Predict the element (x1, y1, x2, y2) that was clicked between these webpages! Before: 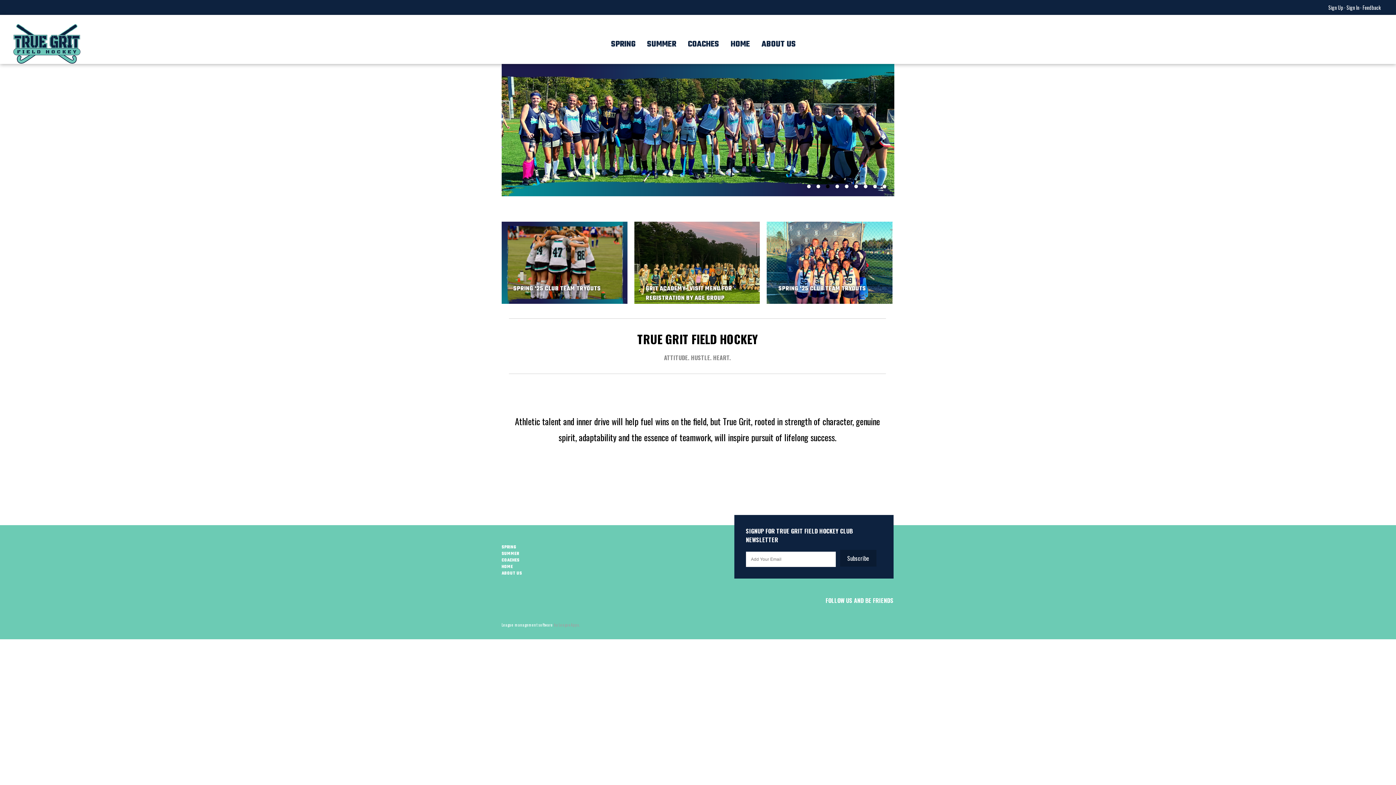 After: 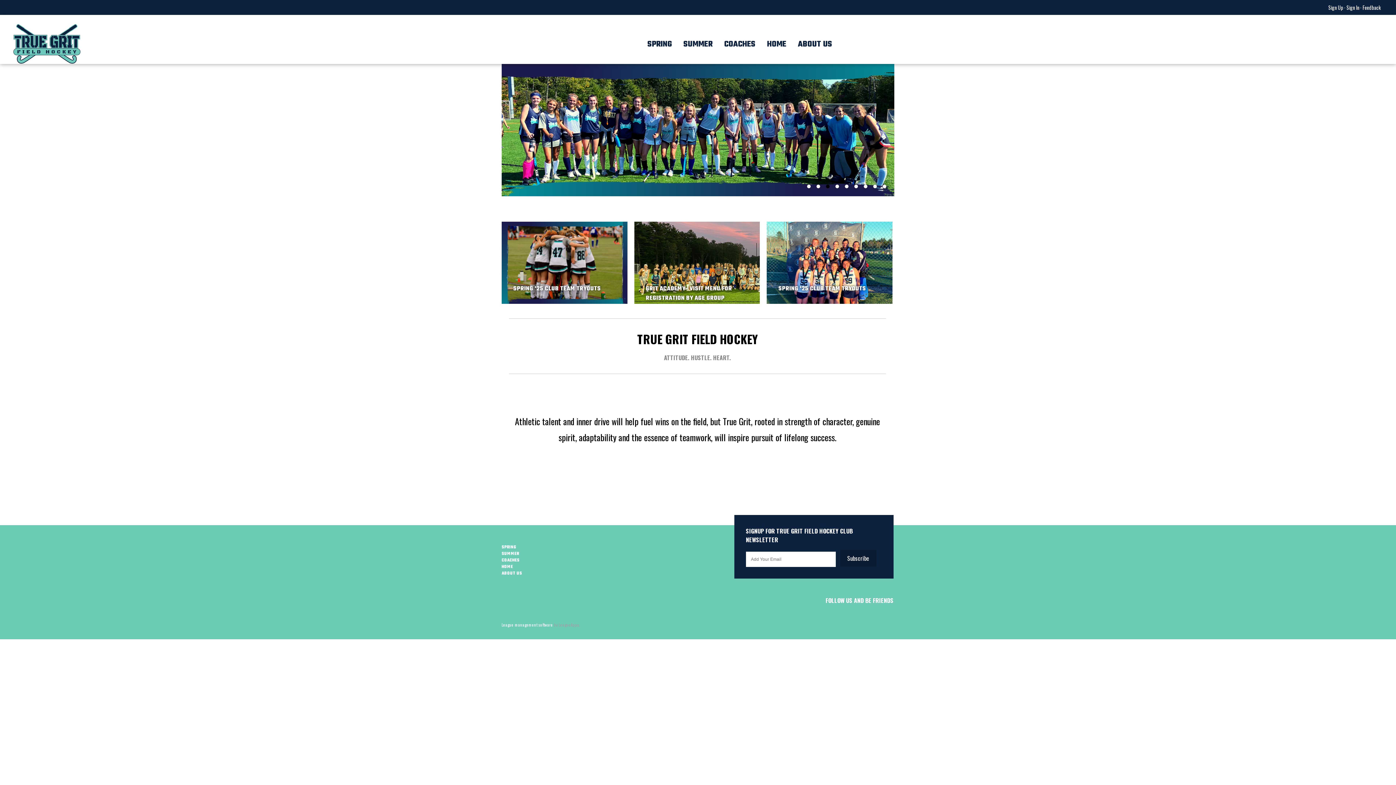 Action: bbox: (501, 564, 522, 570) label: HOME